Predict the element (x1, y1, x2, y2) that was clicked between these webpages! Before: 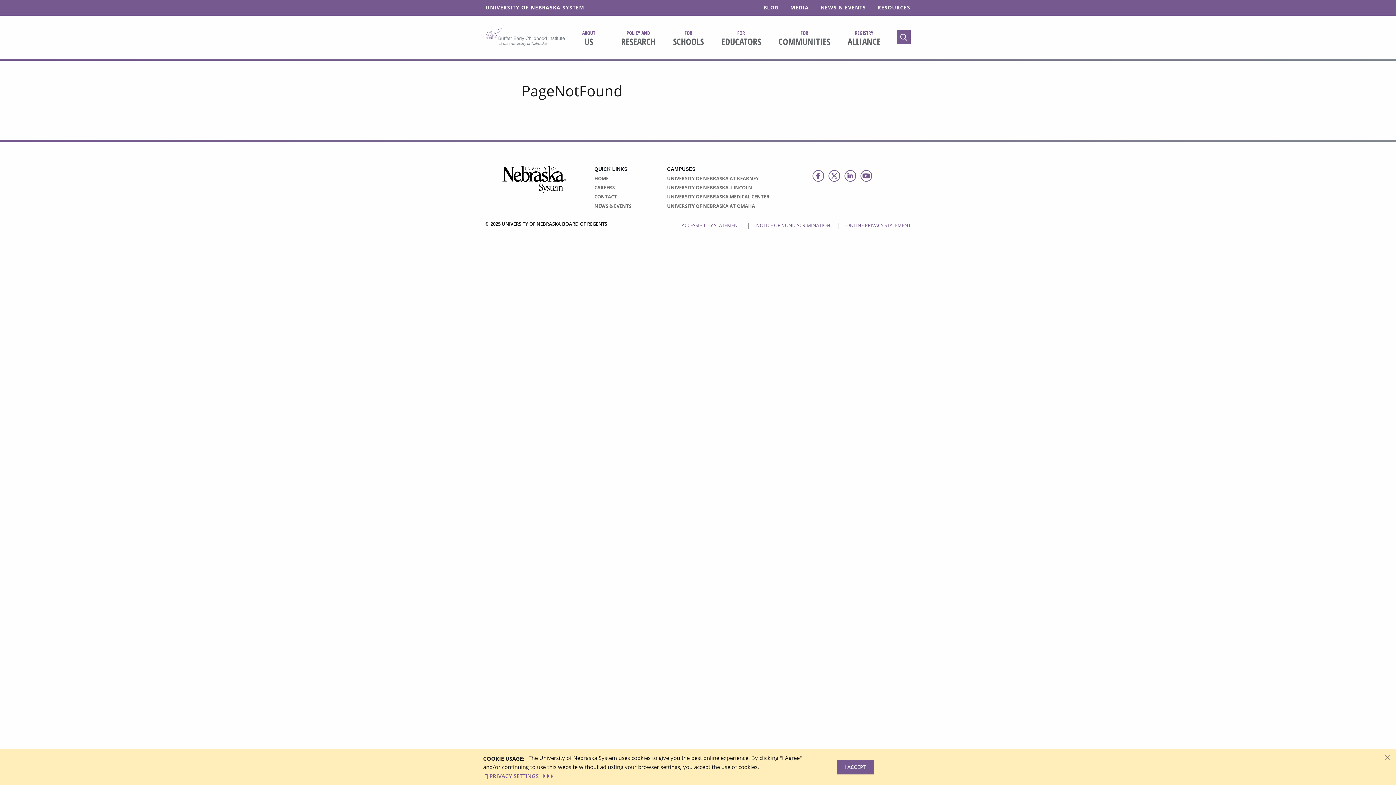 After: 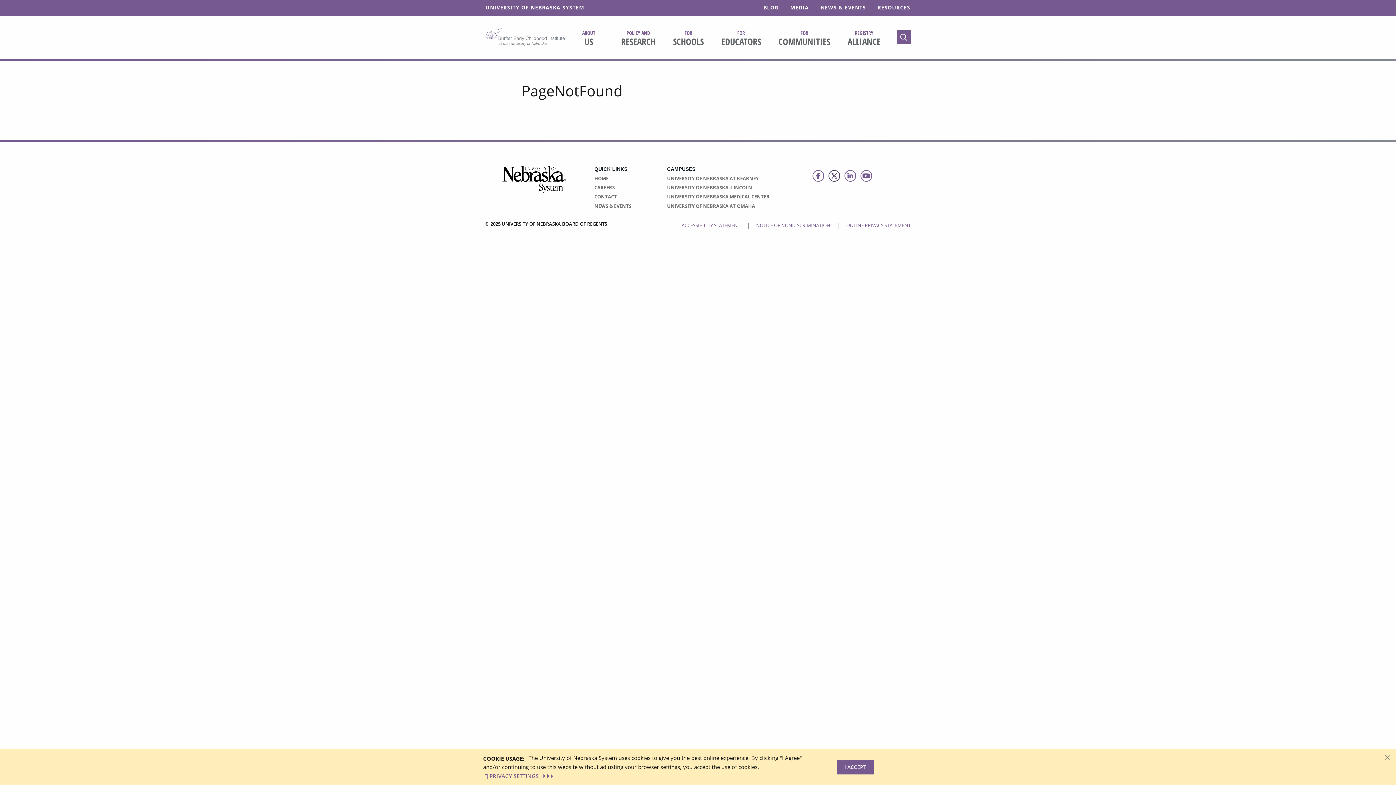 Action: label: Follow us on Twitter bbox: (828, 170, 840, 181)